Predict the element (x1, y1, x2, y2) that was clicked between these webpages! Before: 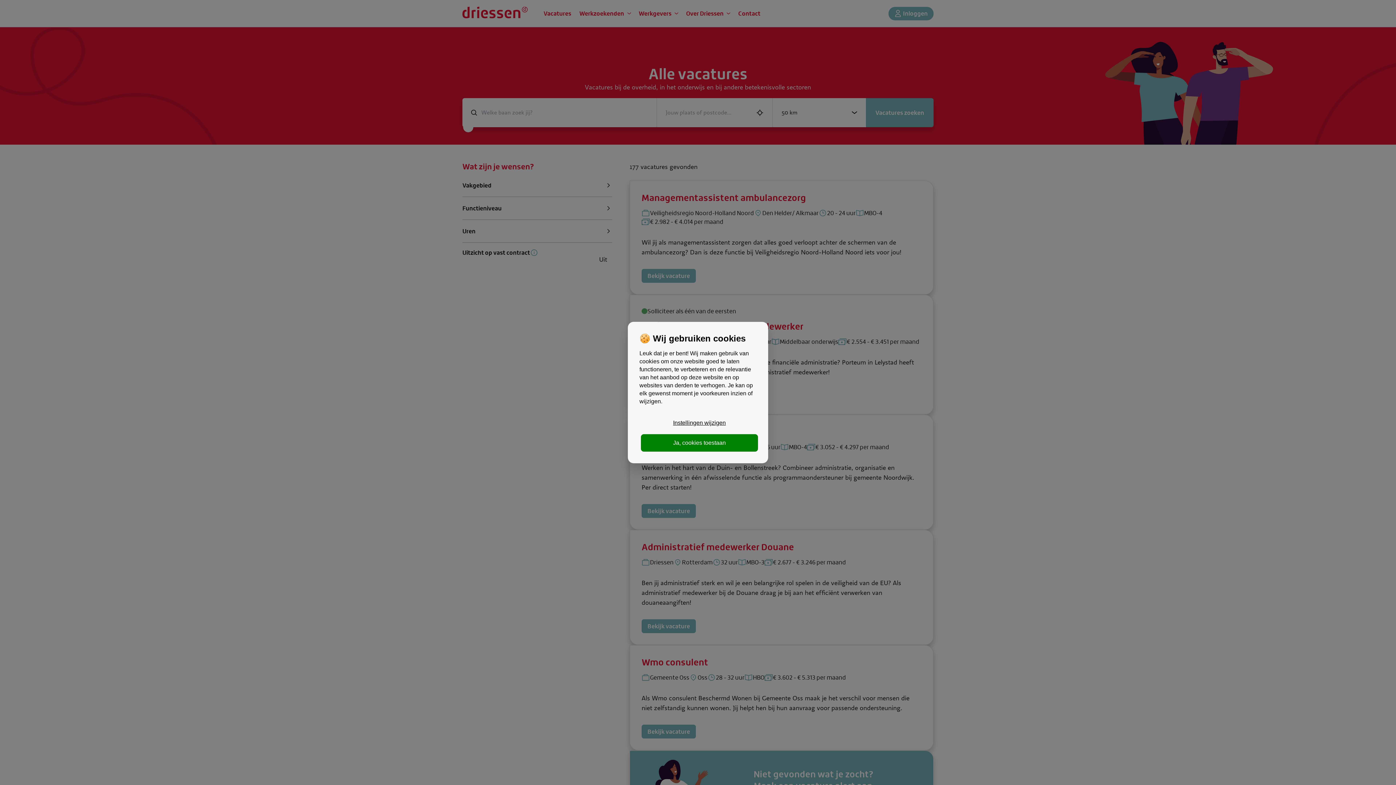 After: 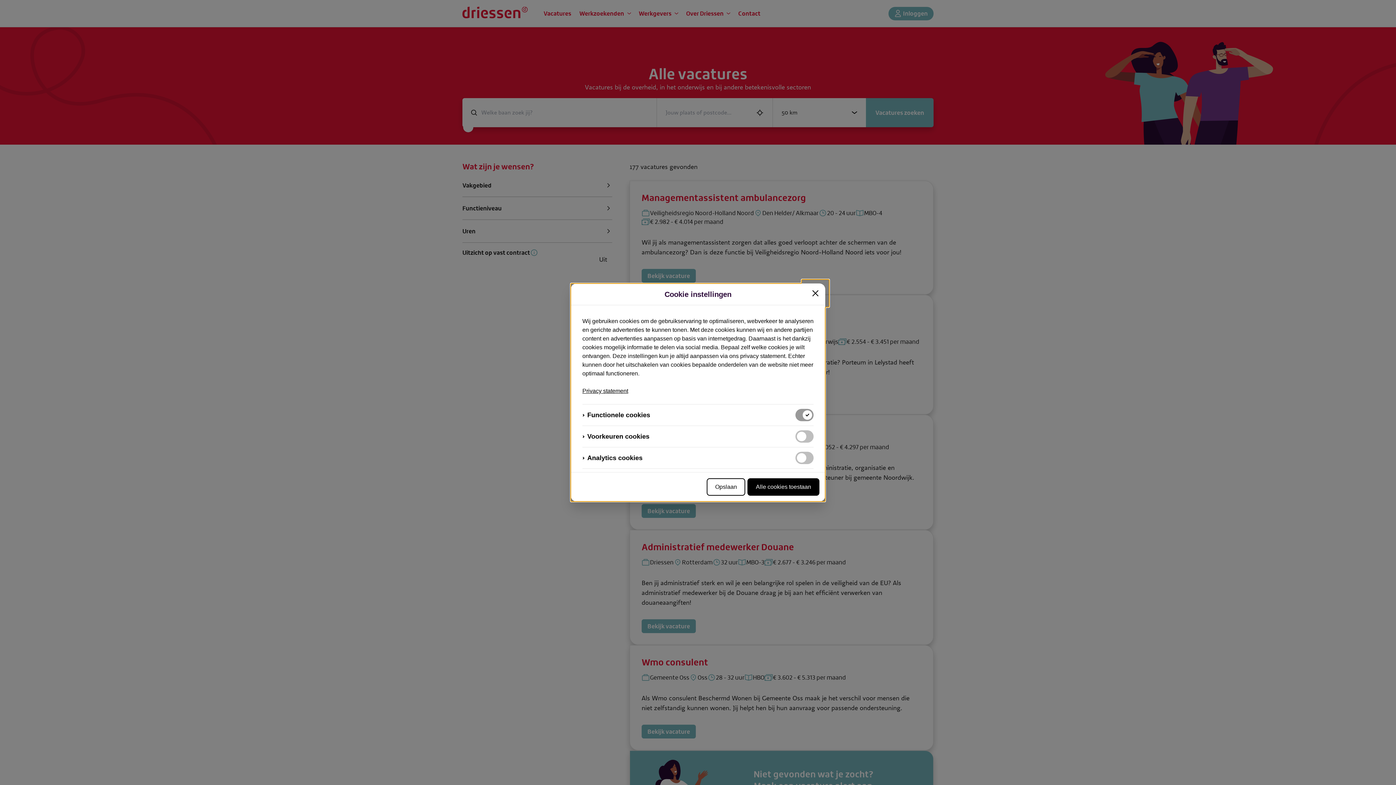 Action: label: Instellingen wijzigen bbox: (641, 414, 758, 431)